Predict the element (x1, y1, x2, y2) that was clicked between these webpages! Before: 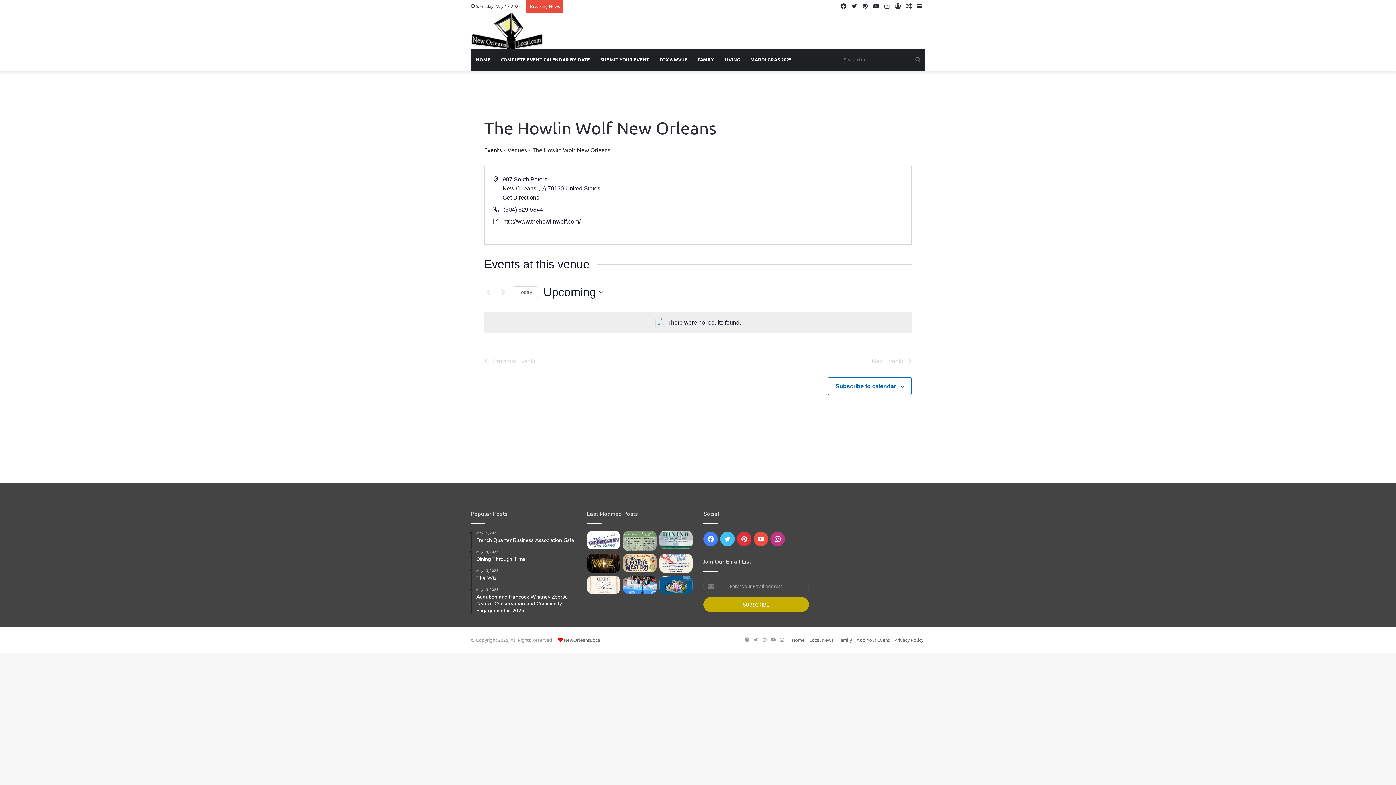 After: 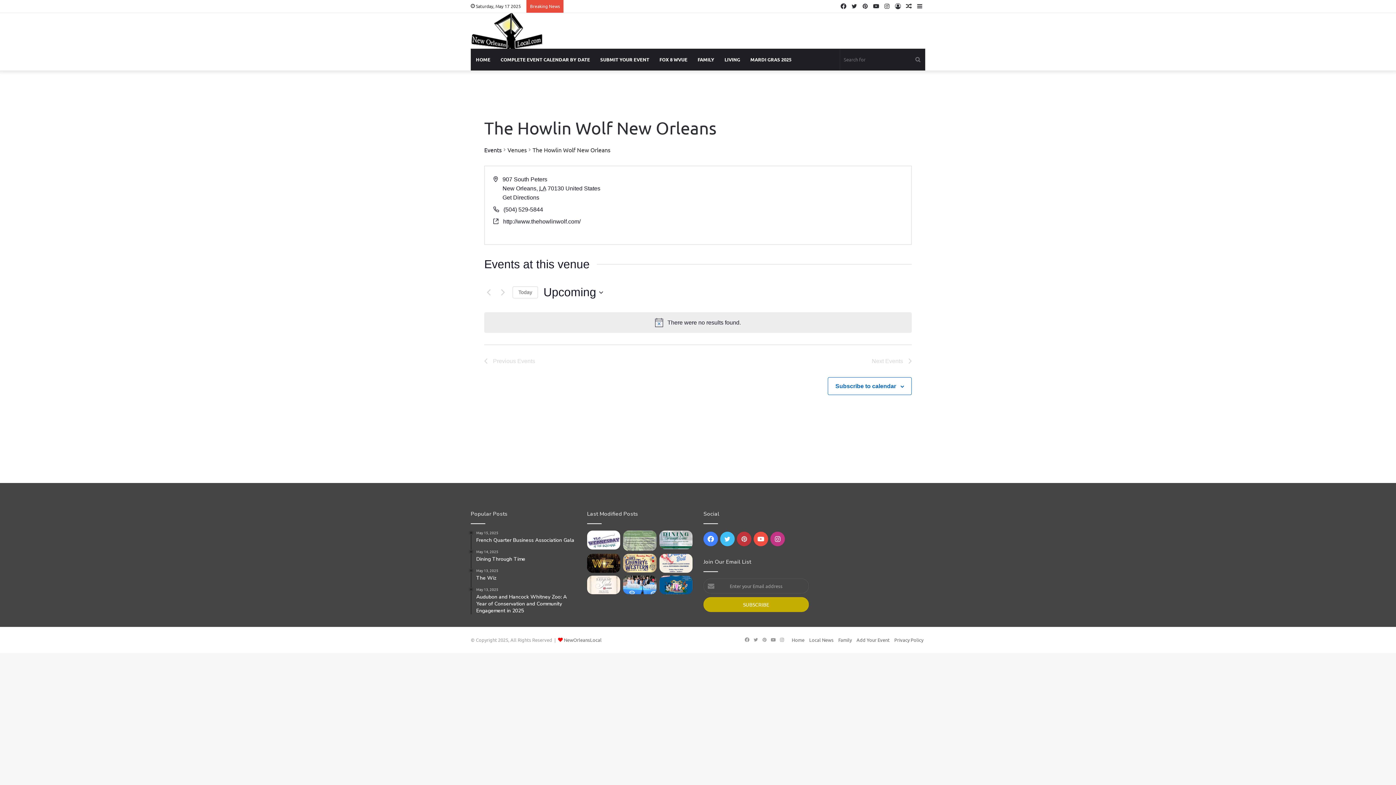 Action: label: Pinterest bbox: (737, 532, 751, 546)